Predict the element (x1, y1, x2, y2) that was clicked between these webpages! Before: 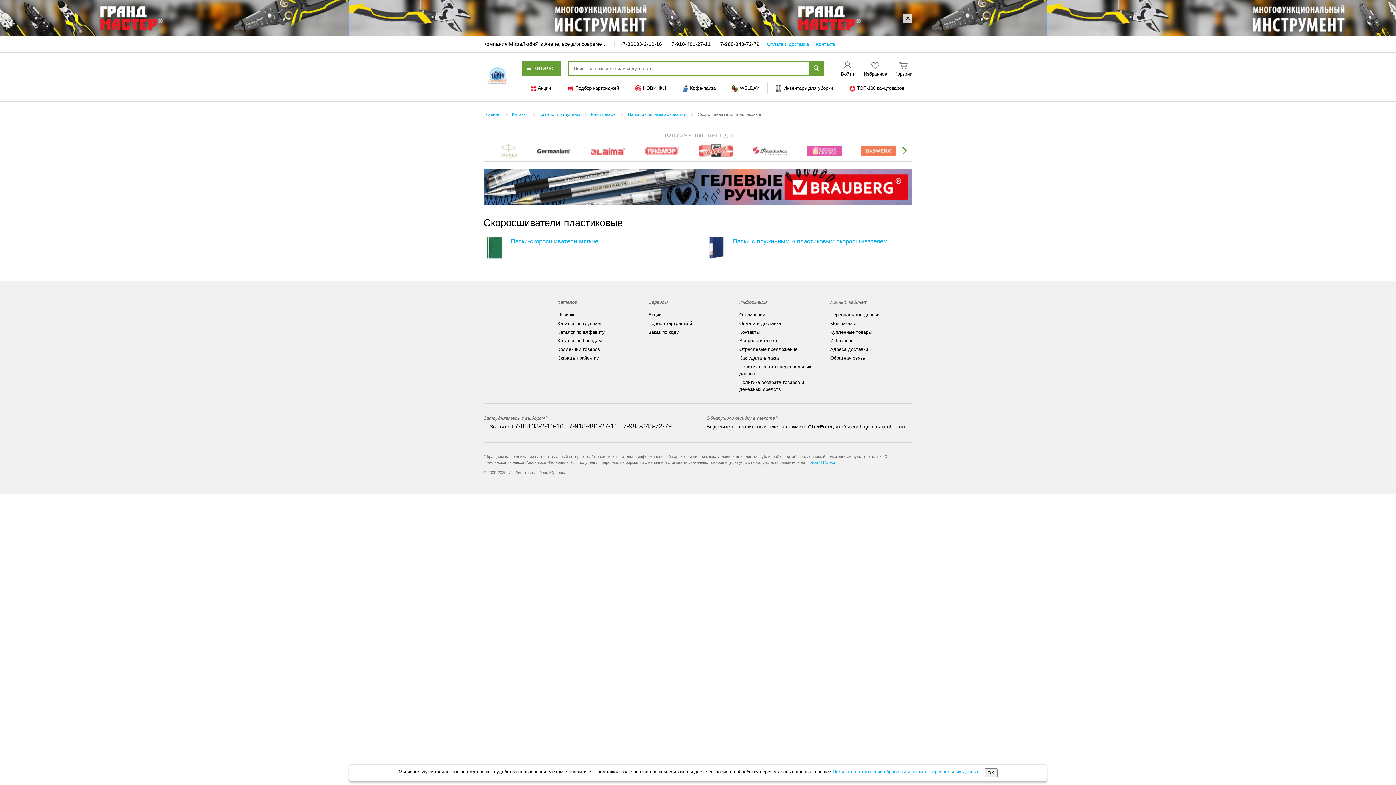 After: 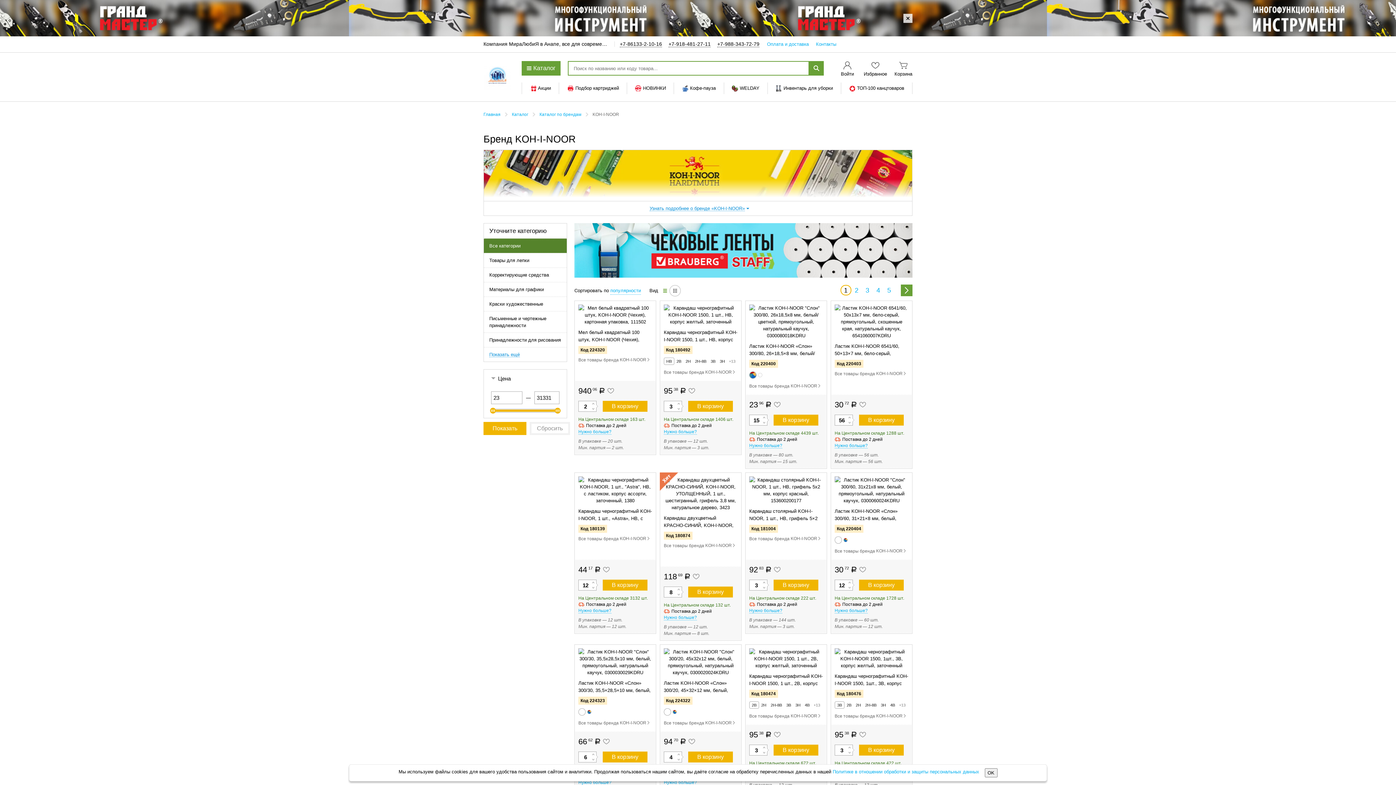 Action: bbox: (699, 144, 733, 157)